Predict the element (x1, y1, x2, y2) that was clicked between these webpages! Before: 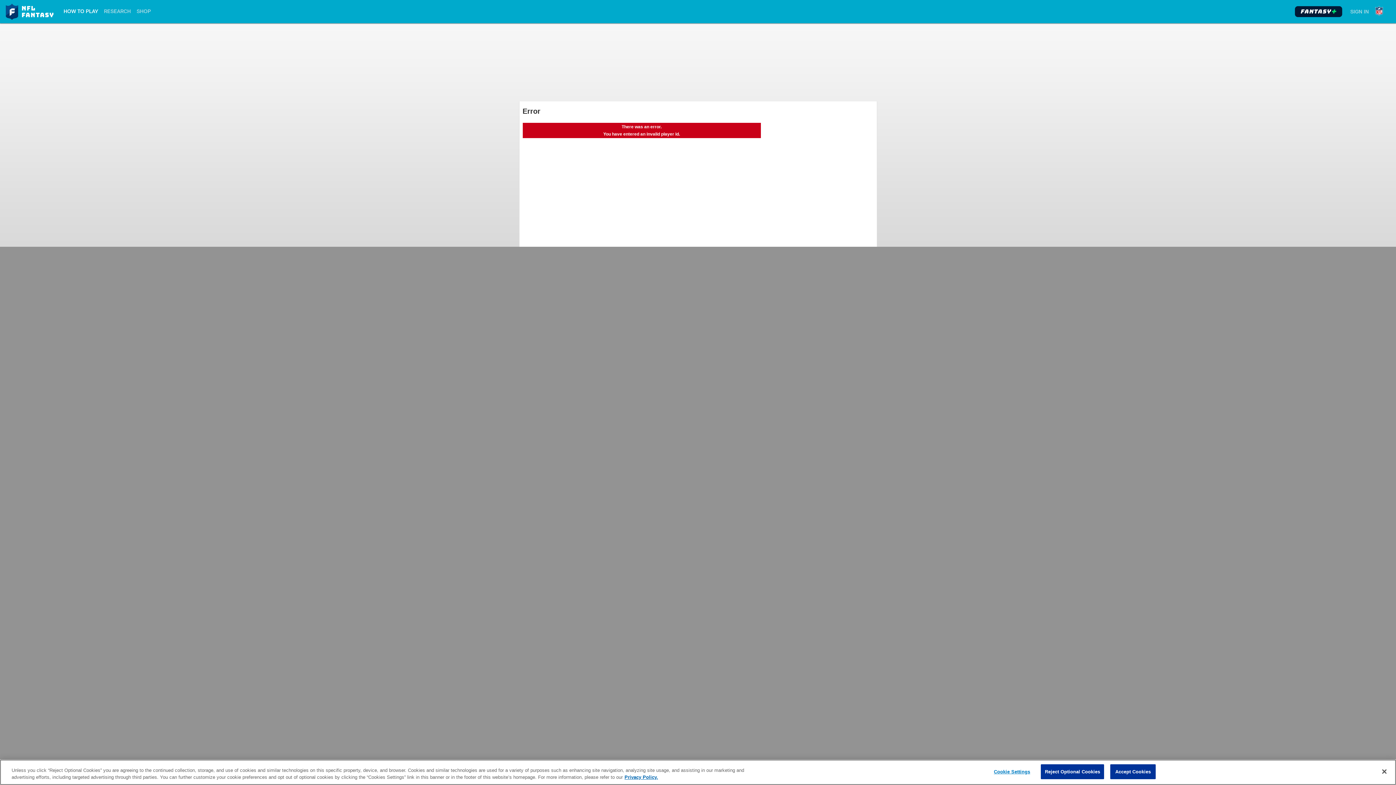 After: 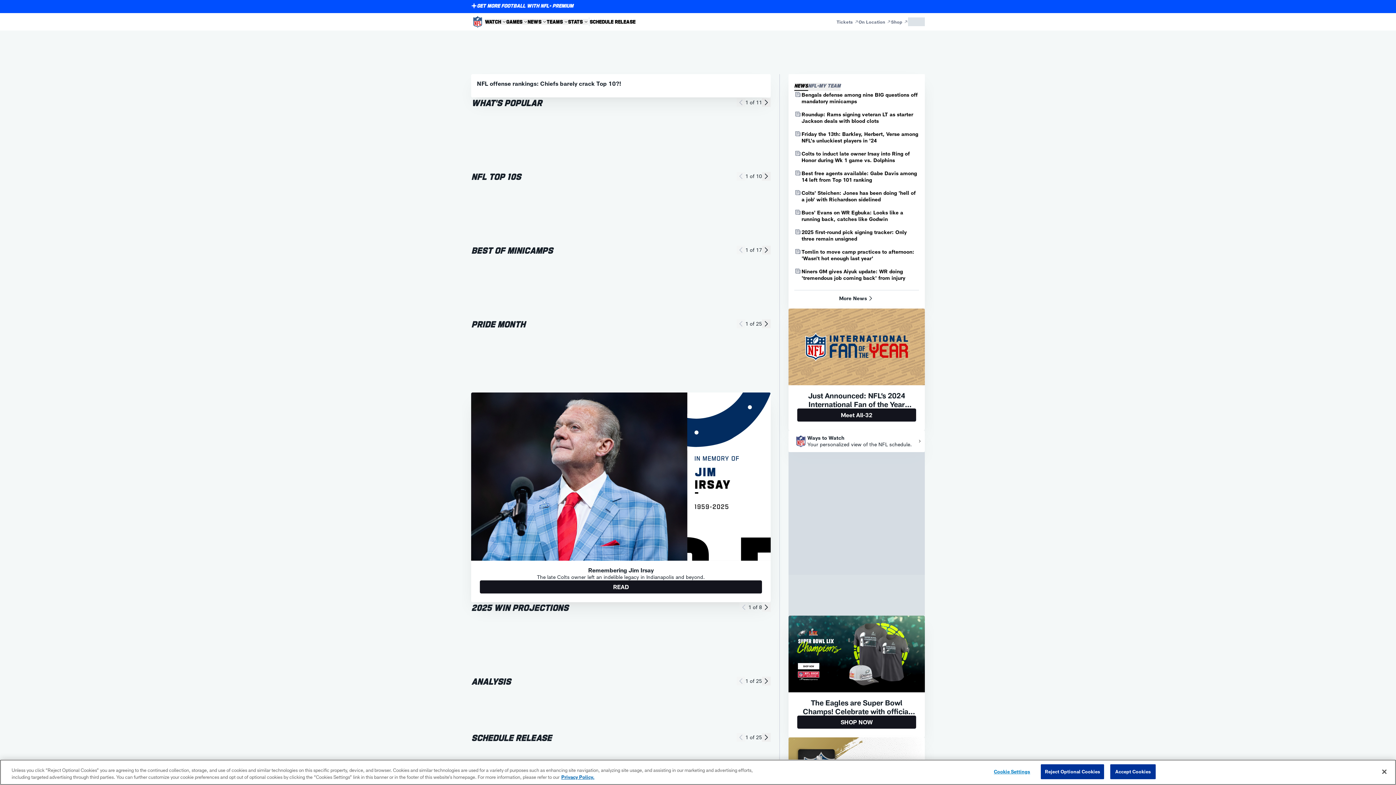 Action: bbox: (1374, 3, 1384, 19)